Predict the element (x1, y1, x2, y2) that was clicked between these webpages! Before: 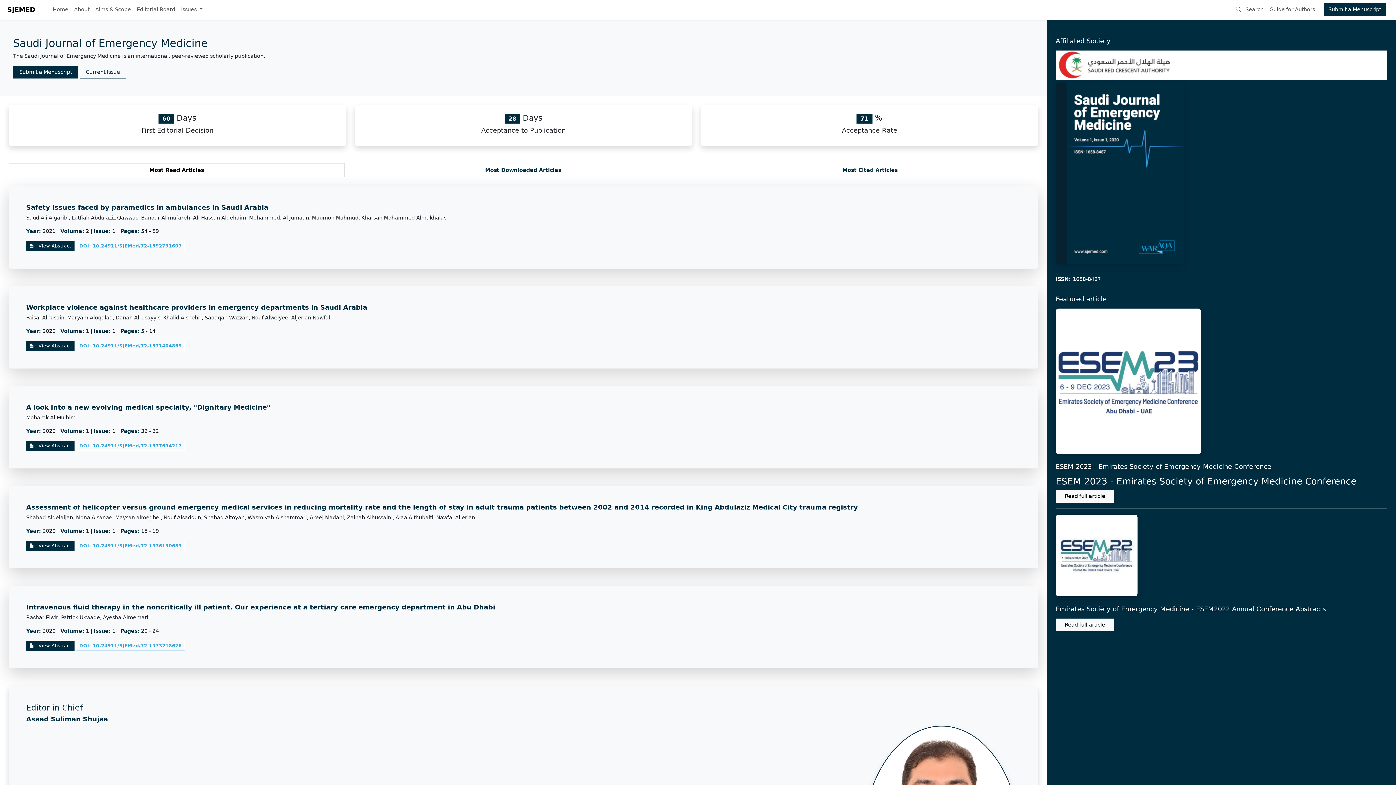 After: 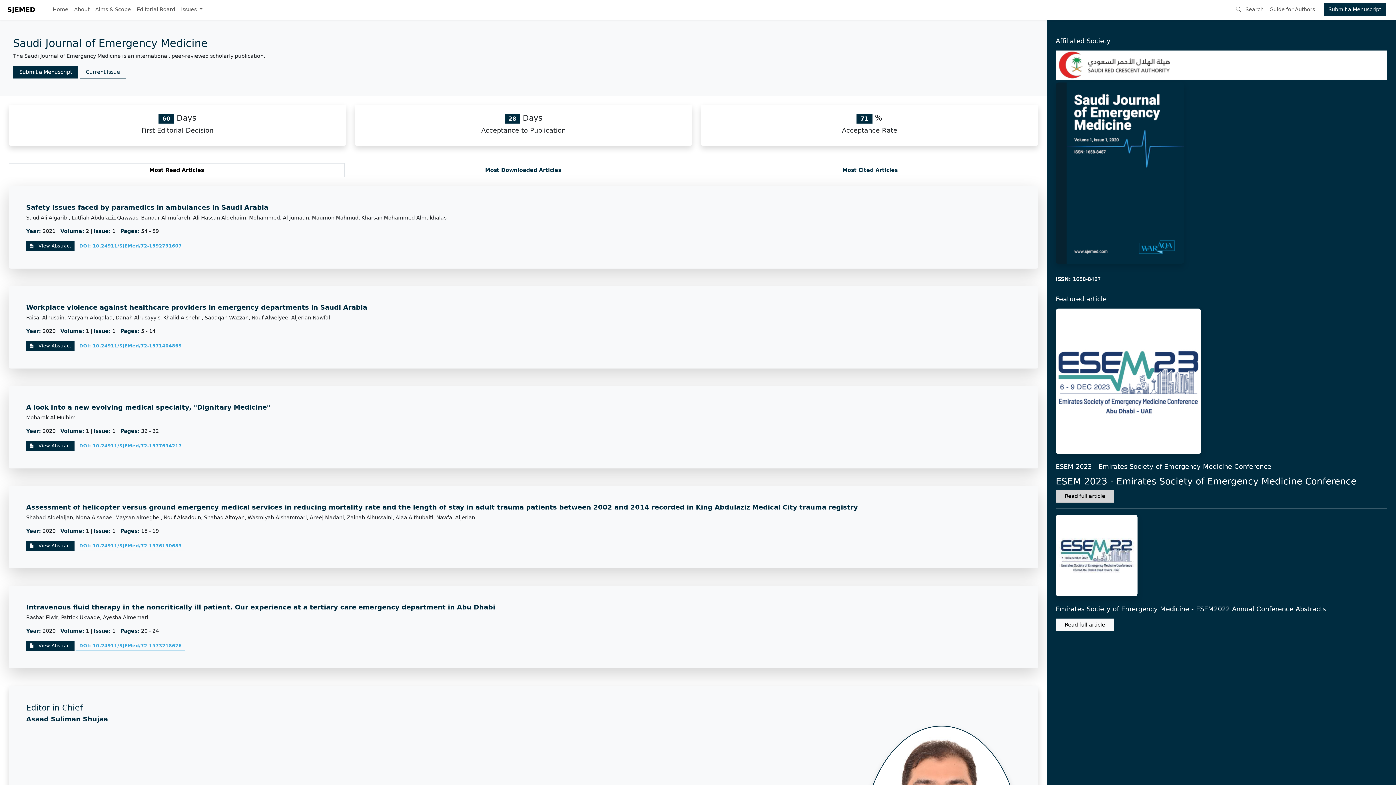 Action: bbox: (1056, 490, 1114, 502) label: Read full article